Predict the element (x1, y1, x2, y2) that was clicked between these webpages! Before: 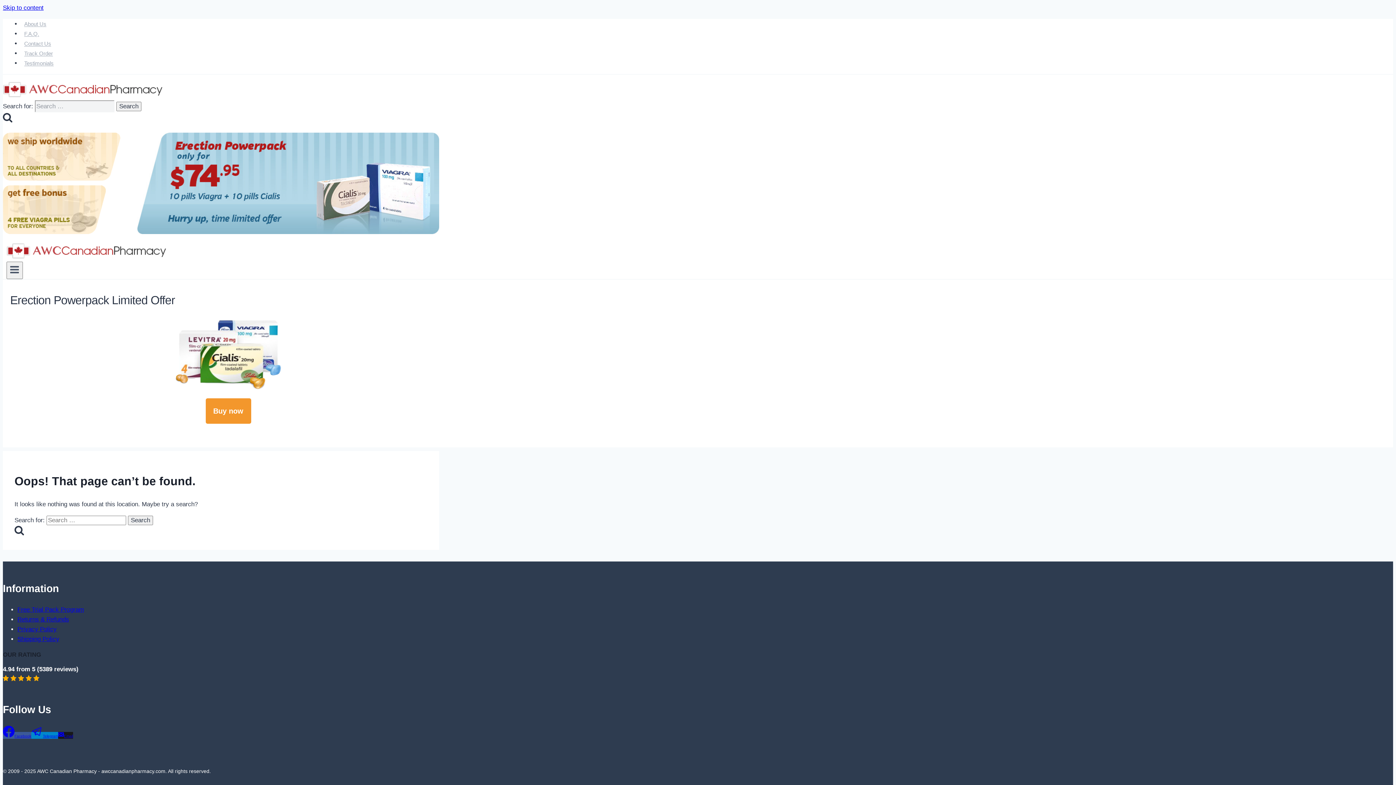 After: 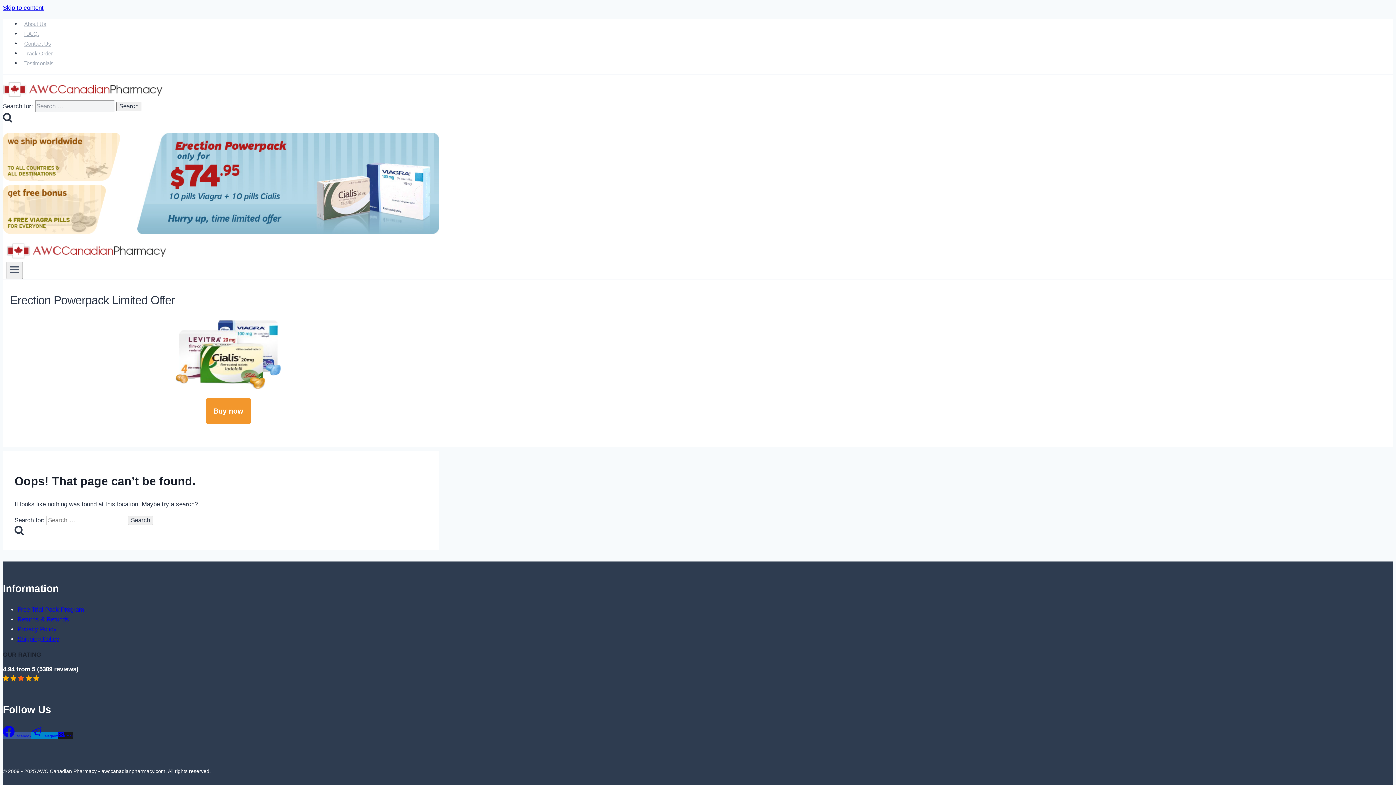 Action: label:   bbox: (18, 675, 25, 682)